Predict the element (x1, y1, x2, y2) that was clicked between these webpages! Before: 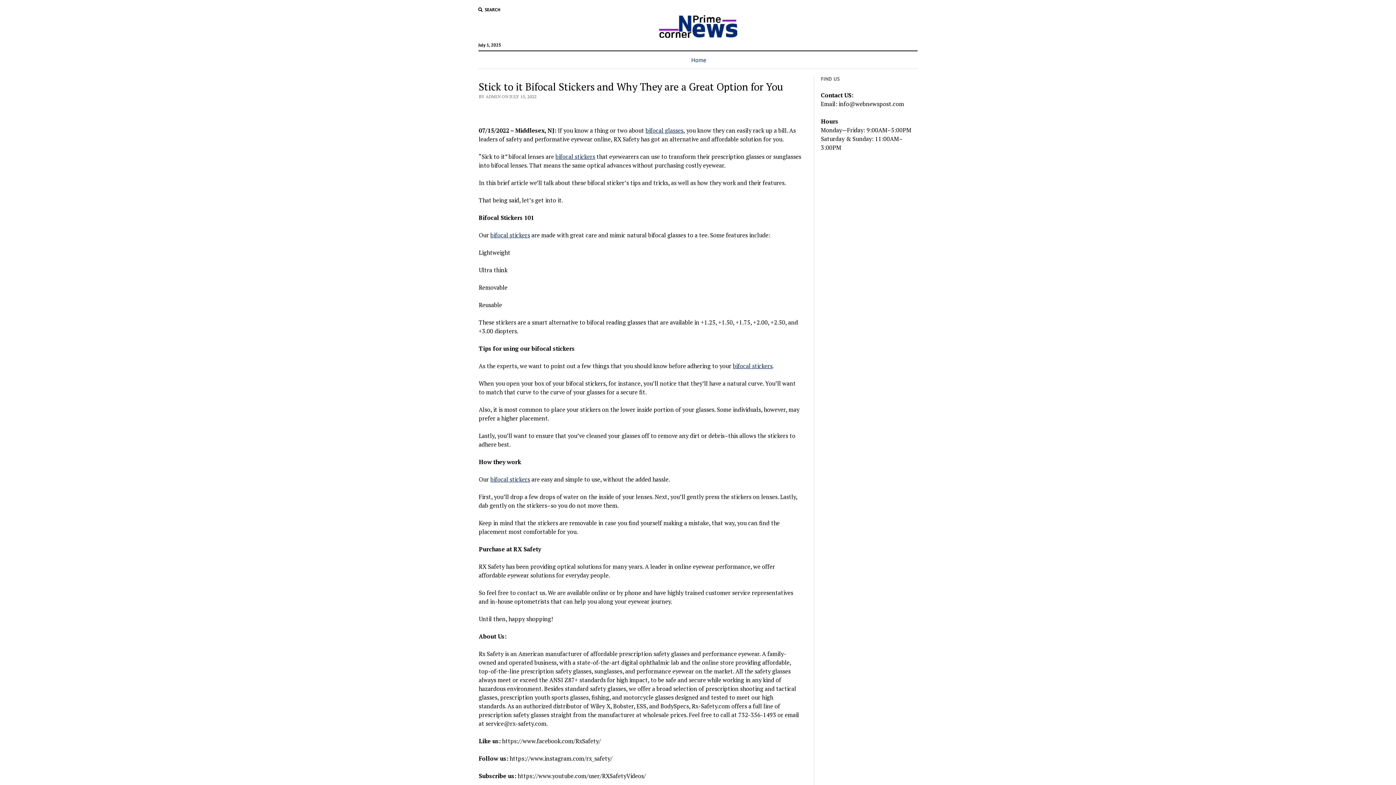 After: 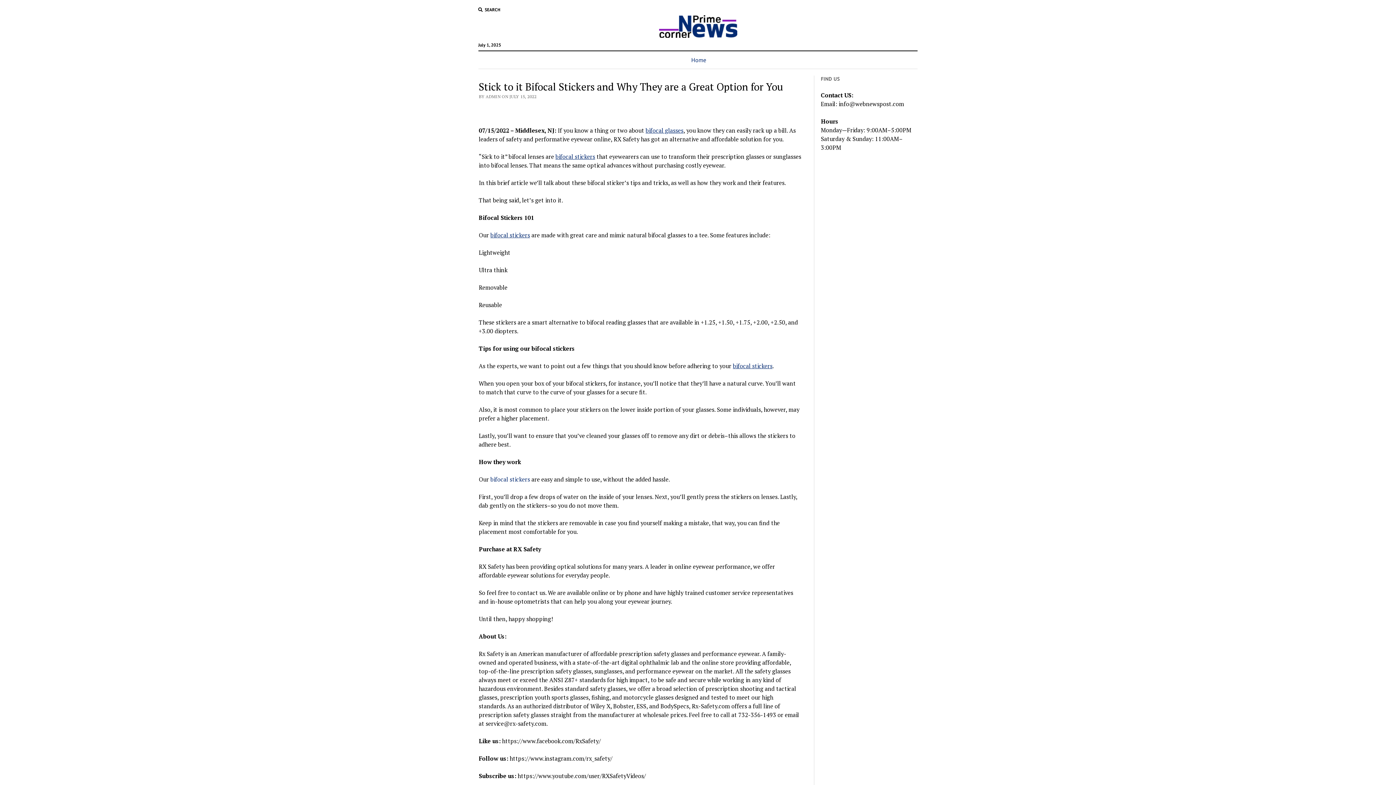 Action: bbox: (490, 475, 530, 483) label: bifocal stickers